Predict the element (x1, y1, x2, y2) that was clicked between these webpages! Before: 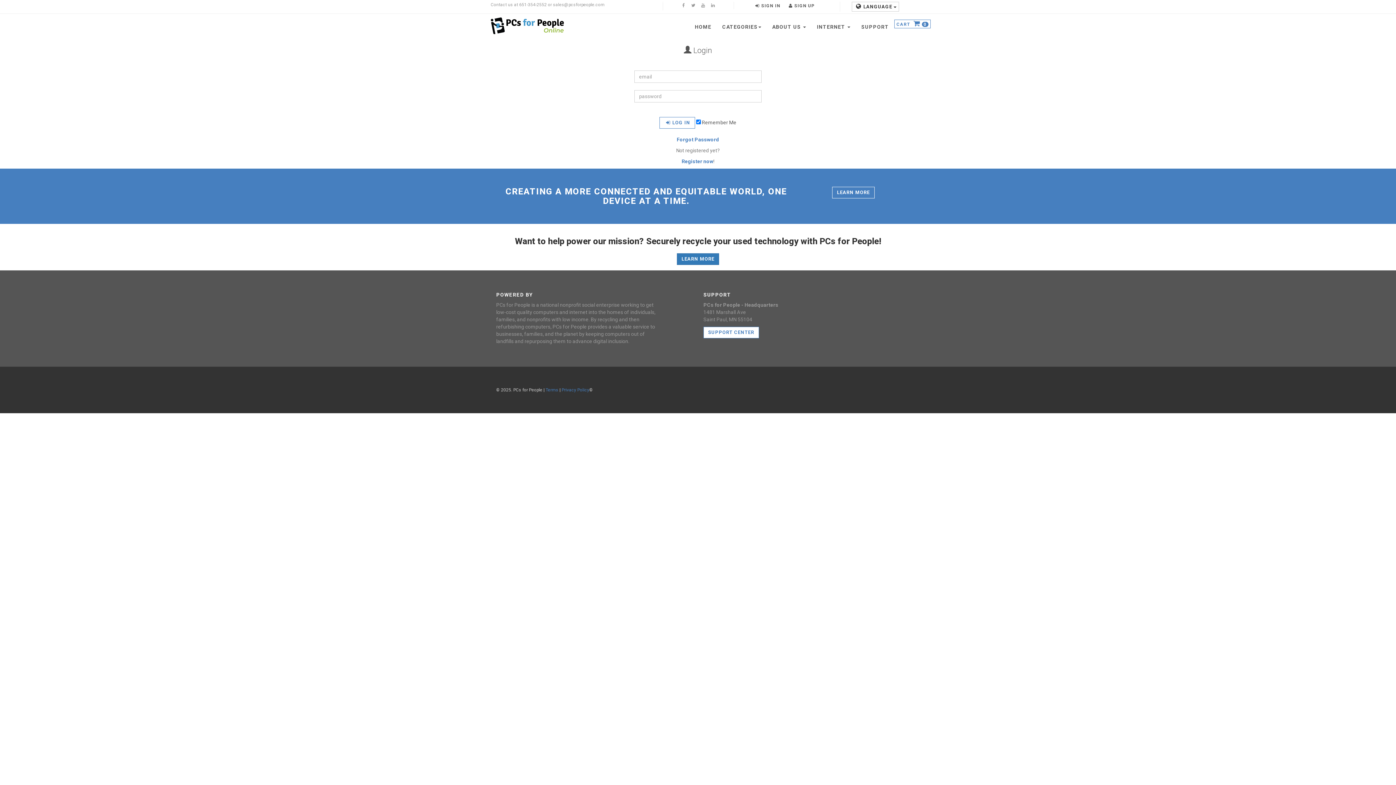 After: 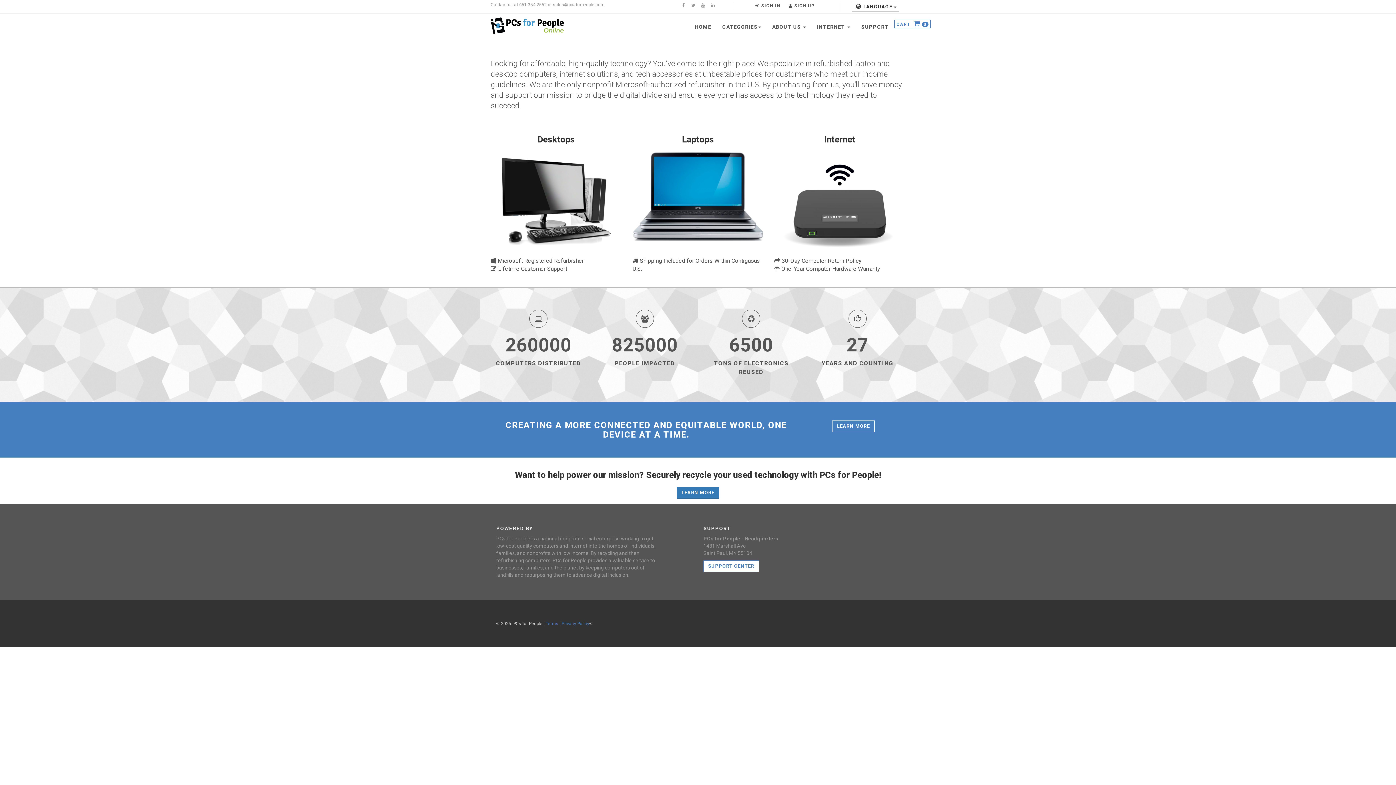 Action: bbox: (485, 13, 569, 36)